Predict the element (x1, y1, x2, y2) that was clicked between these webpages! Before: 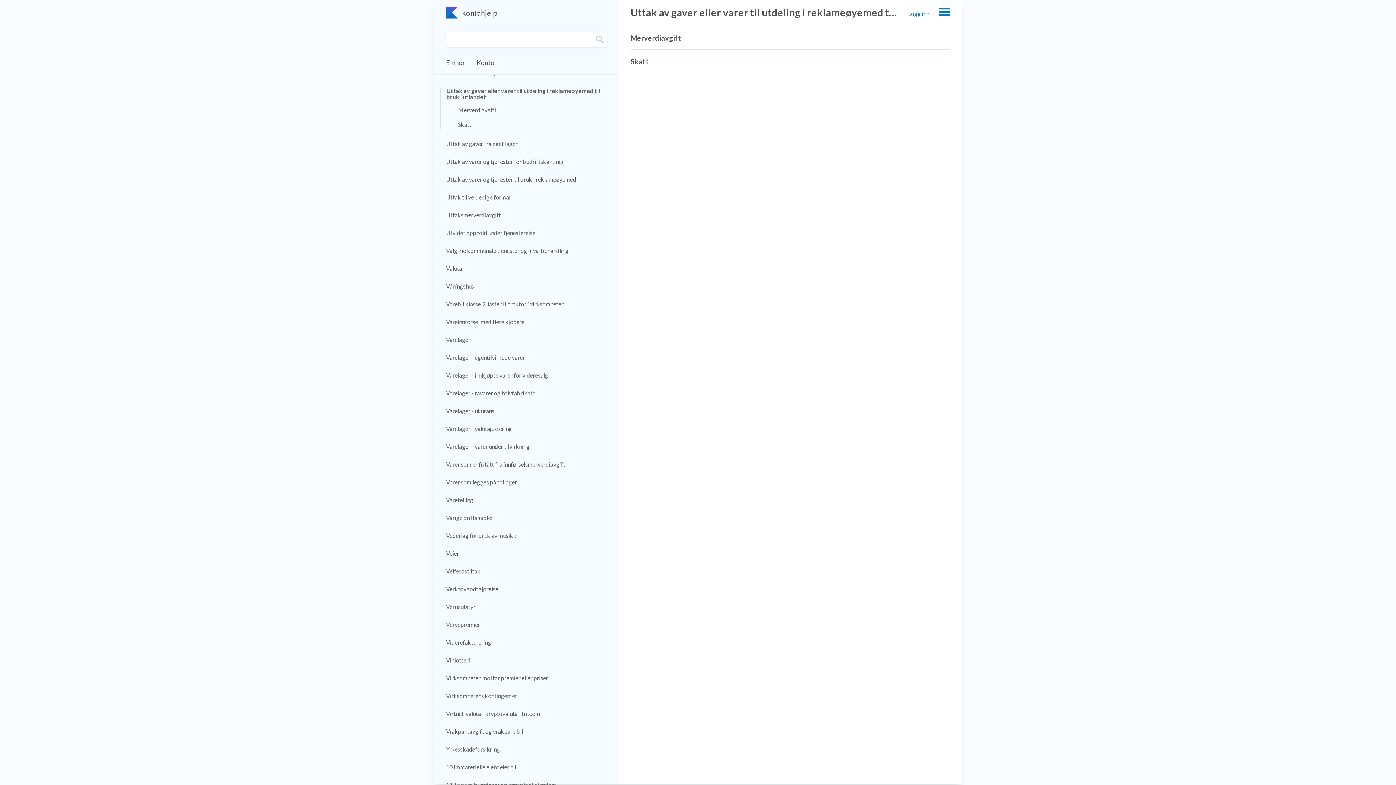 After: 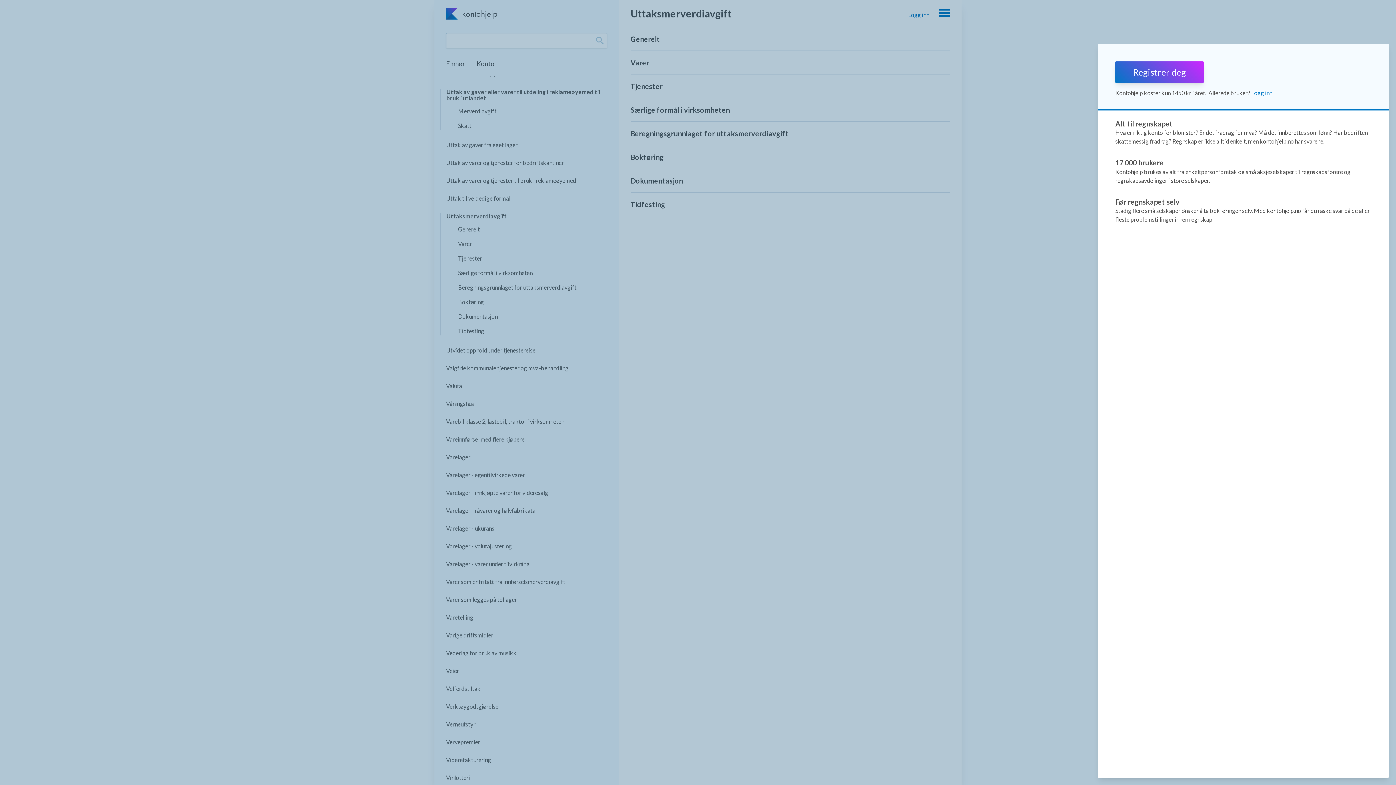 Action: label: Uttaksmerverdiavgift bbox: (446, 212, 607, 218)